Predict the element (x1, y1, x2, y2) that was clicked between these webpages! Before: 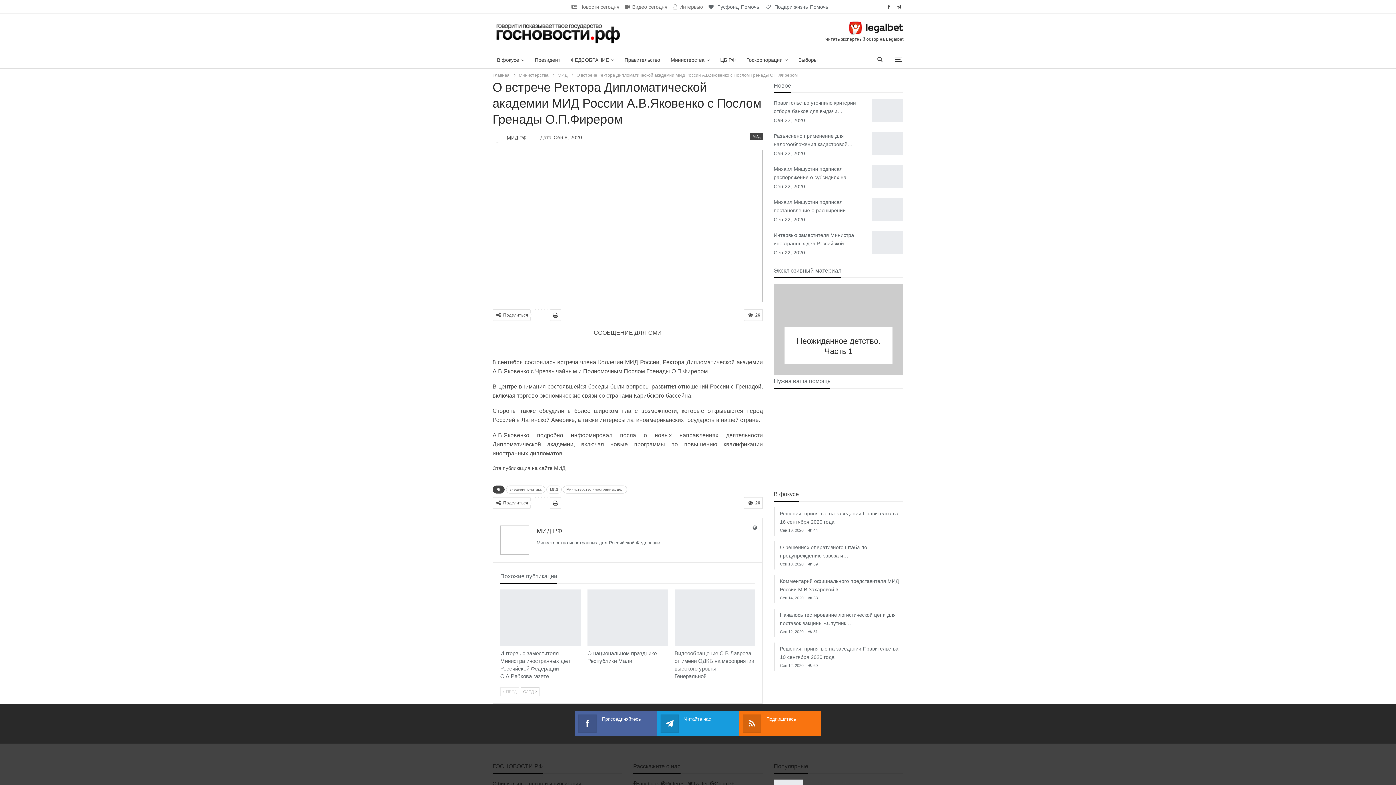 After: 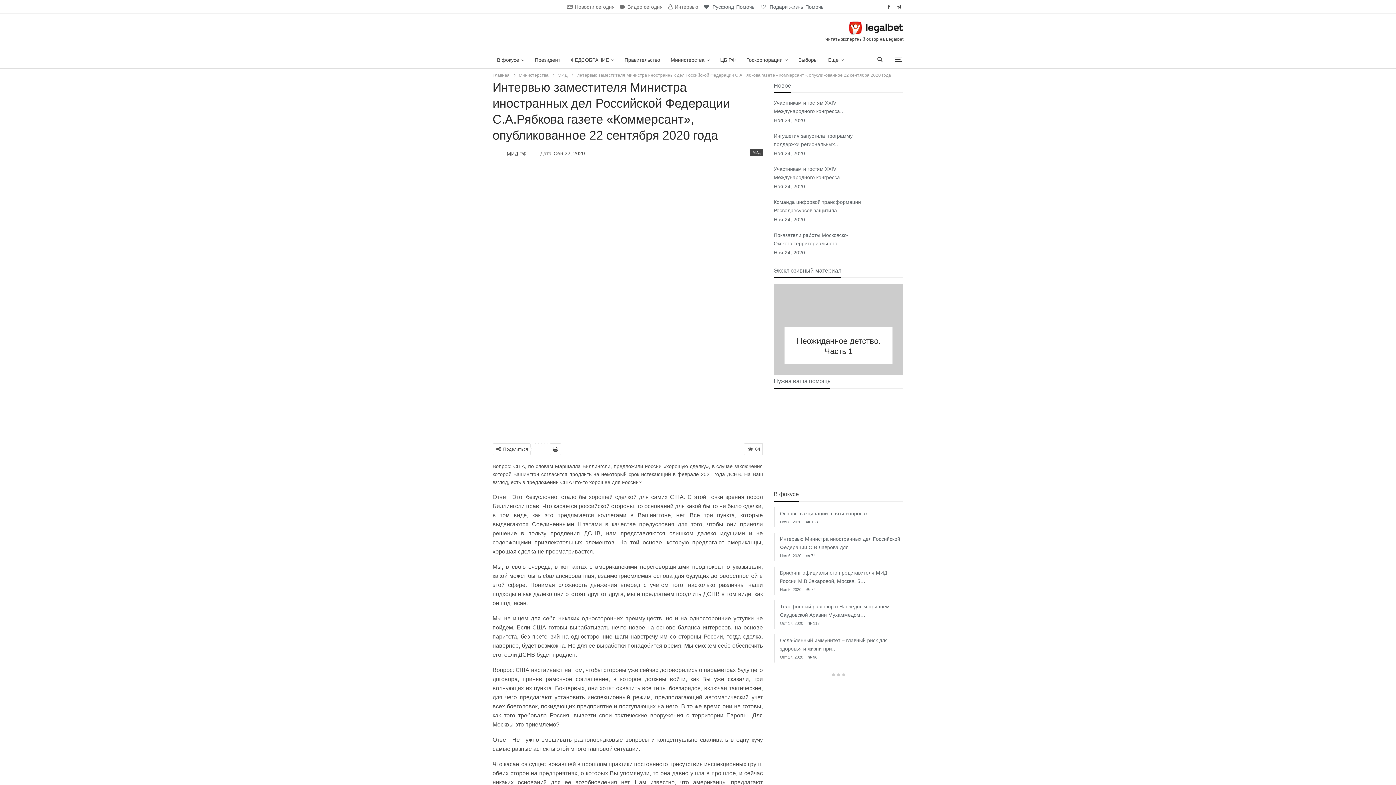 Action: bbox: (872, 231, 903, 254)